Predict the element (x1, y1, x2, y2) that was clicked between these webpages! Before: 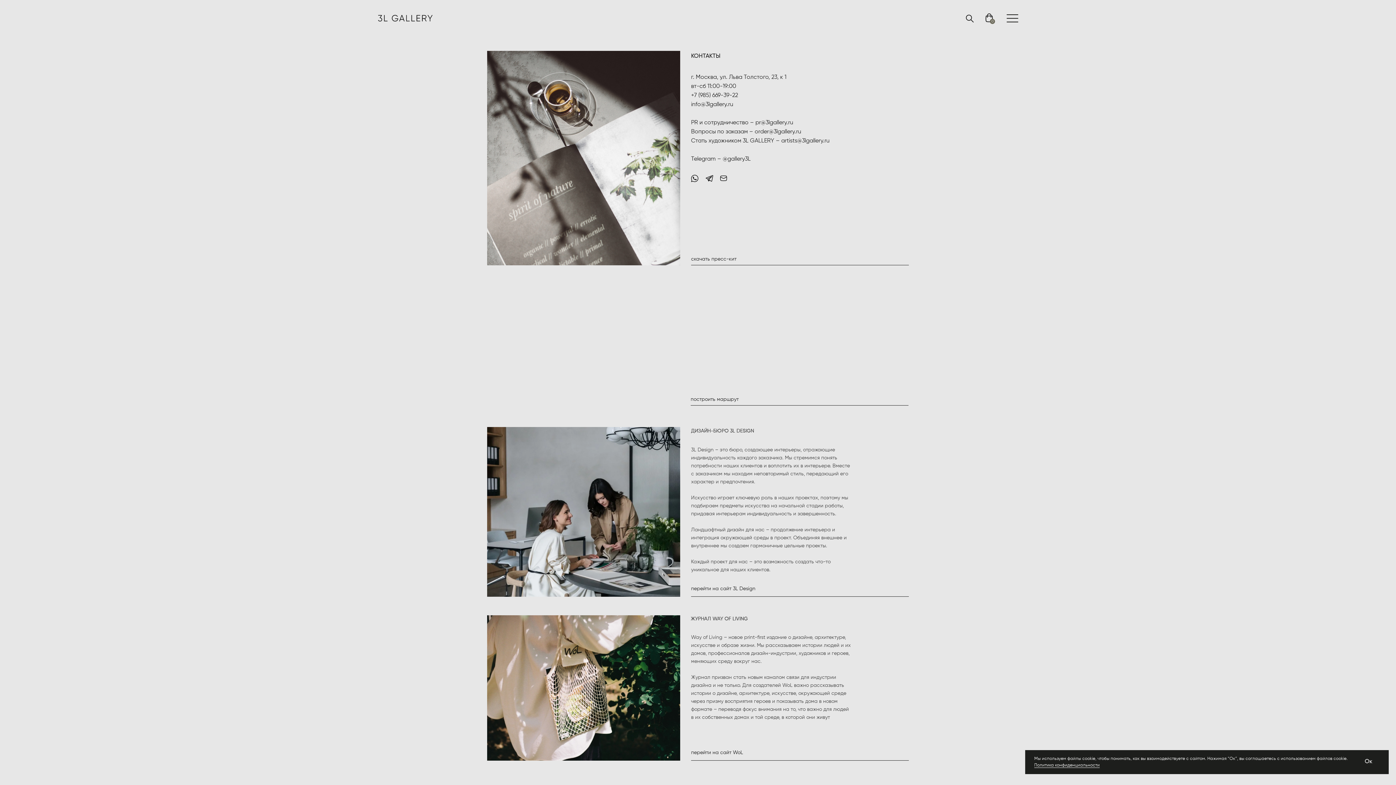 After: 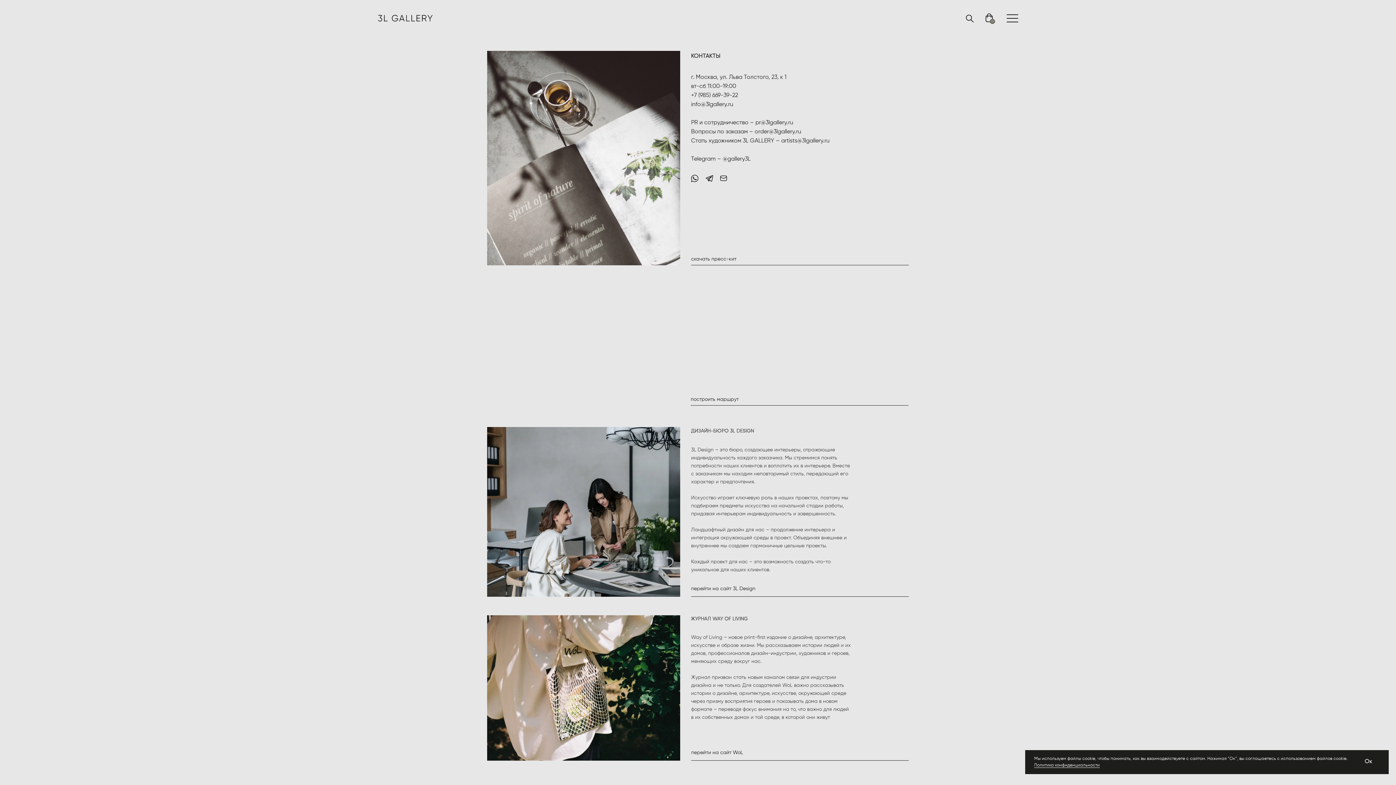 Action: bbox: (691, 92, 738, 98) label: +7 (985) 669-39-22